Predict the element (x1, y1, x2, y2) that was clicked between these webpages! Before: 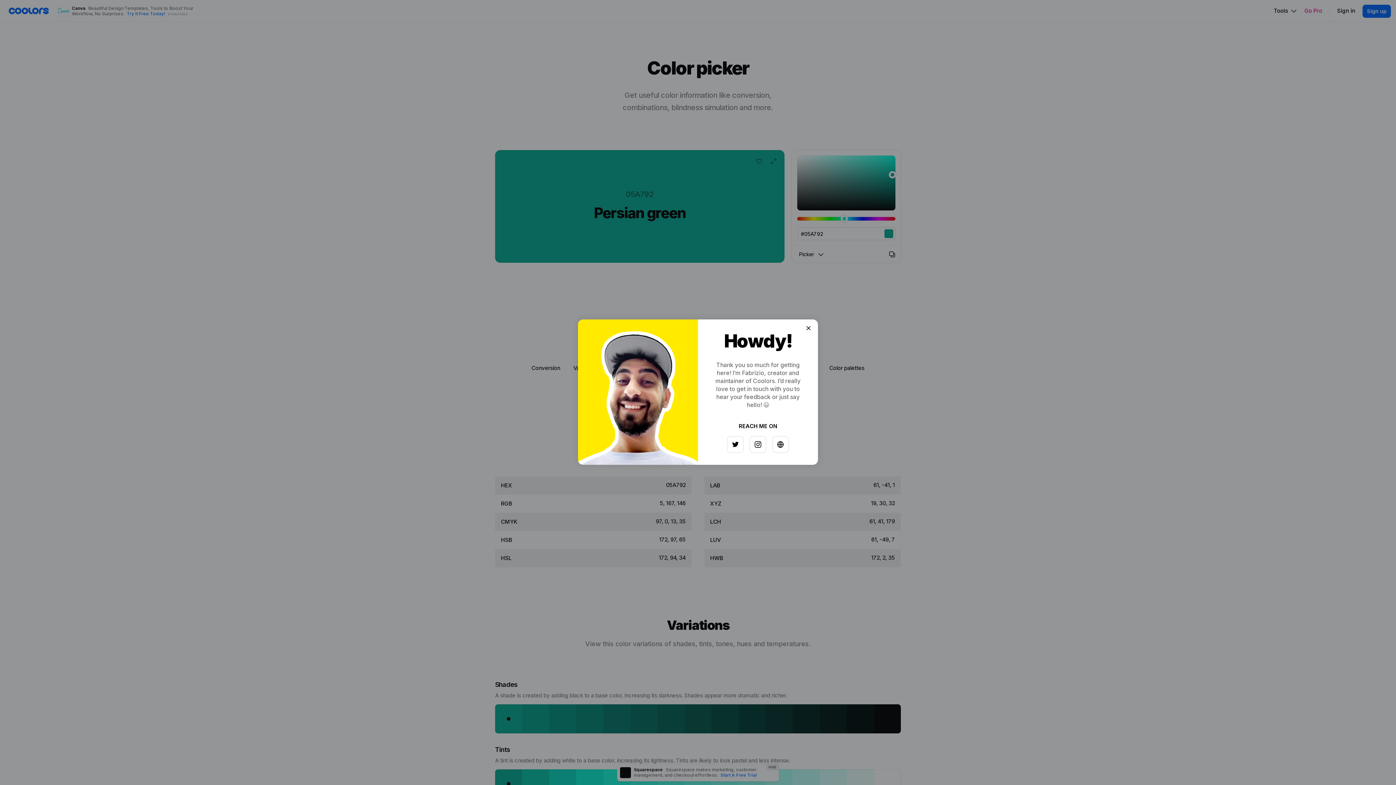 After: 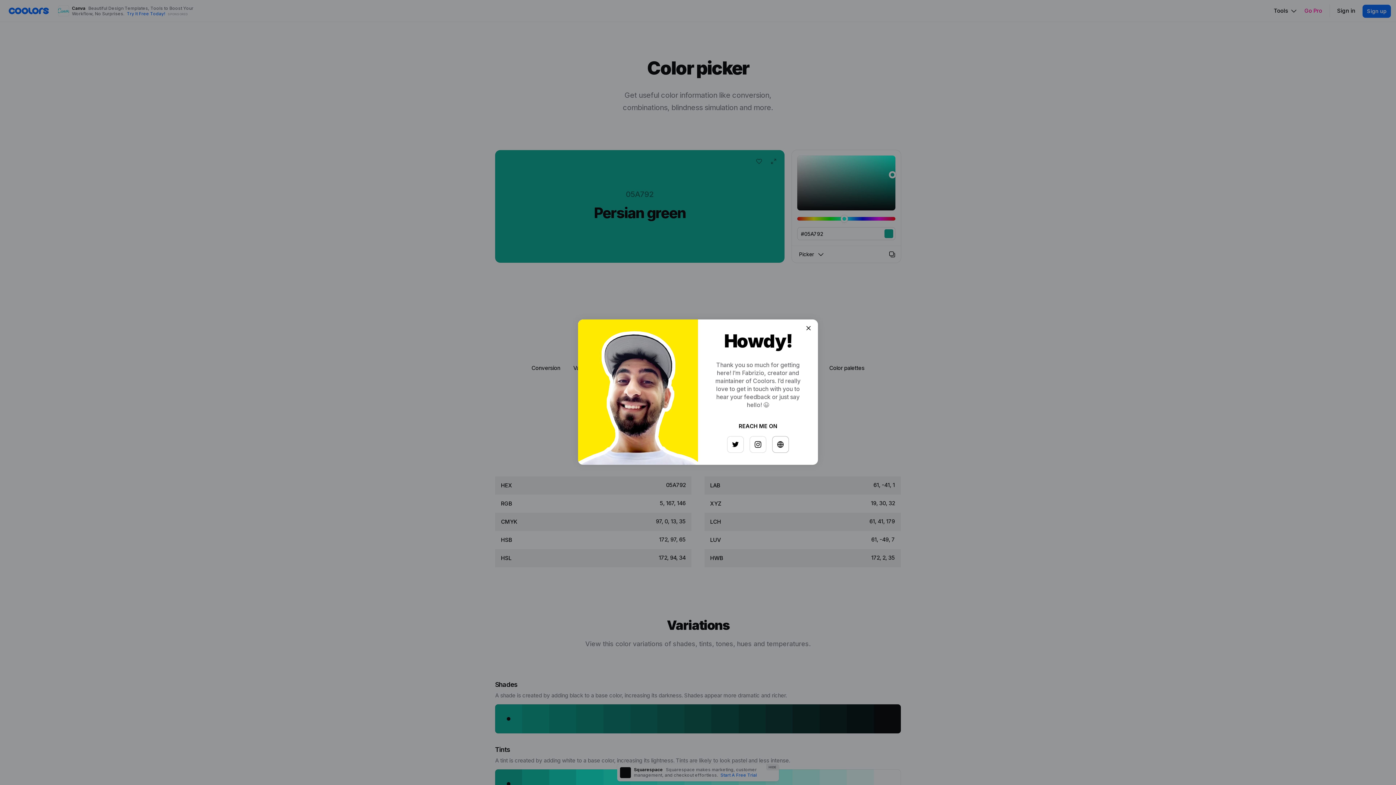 Action: bbox: (768, 433, 784, 449)